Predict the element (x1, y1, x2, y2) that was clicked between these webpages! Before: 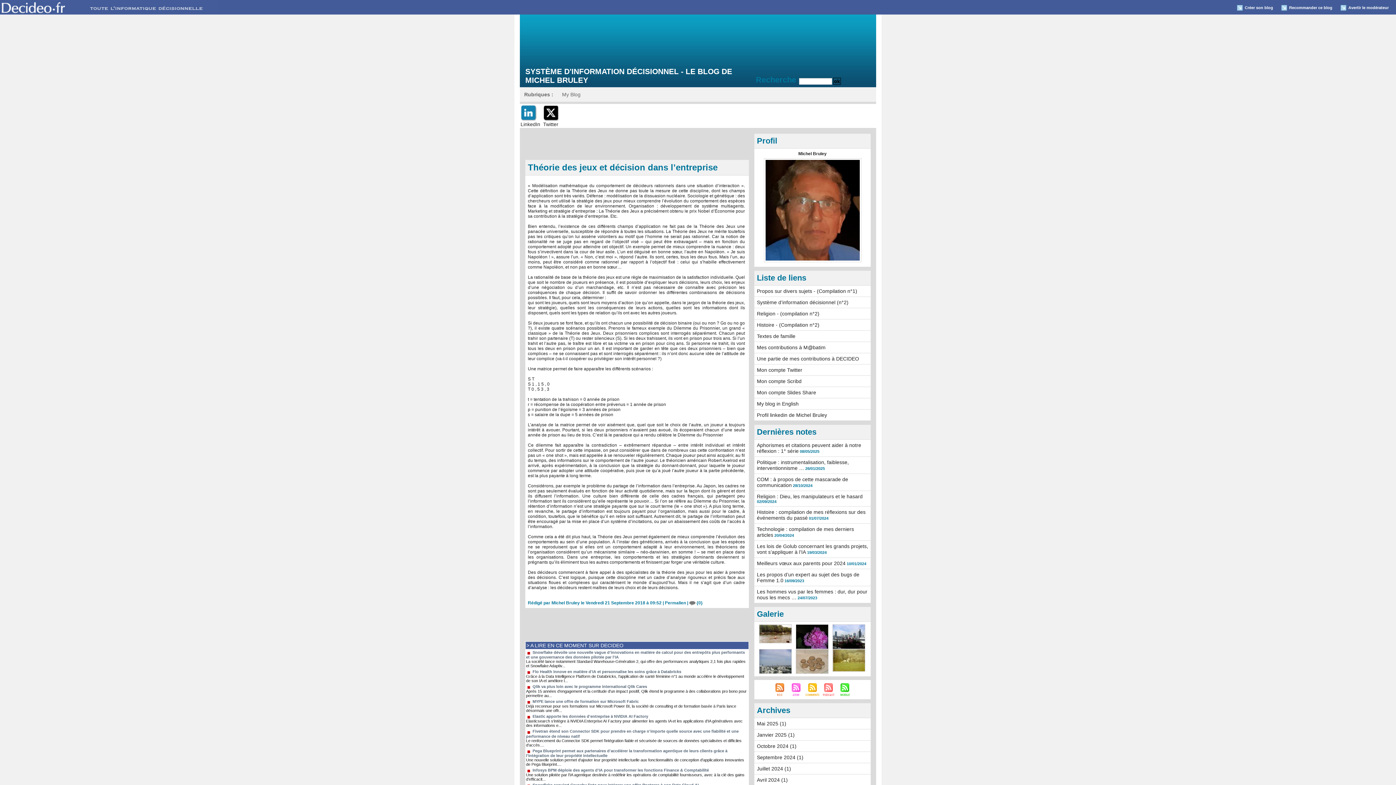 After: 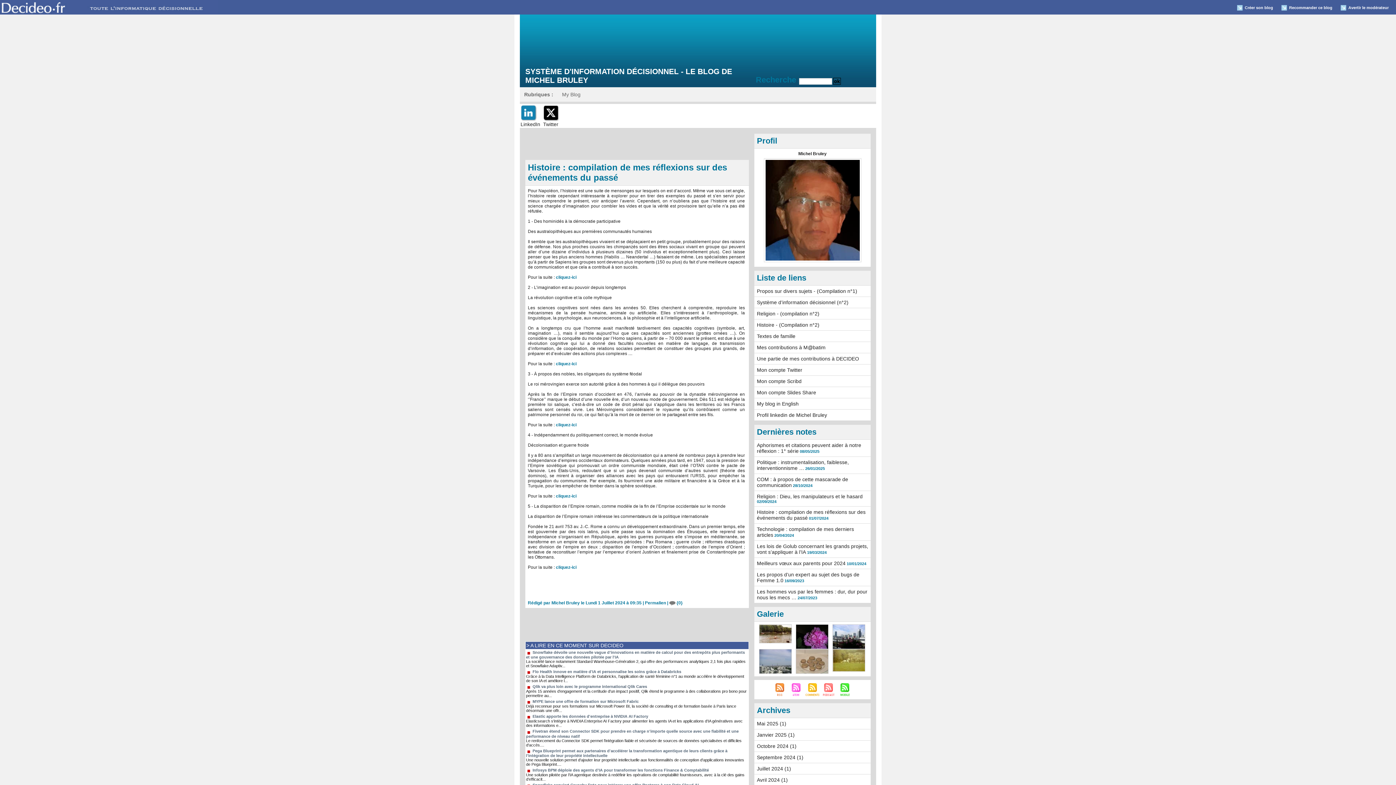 Action: bbox: (757, 766, 791, 772) label: Juillet 2024 (1)